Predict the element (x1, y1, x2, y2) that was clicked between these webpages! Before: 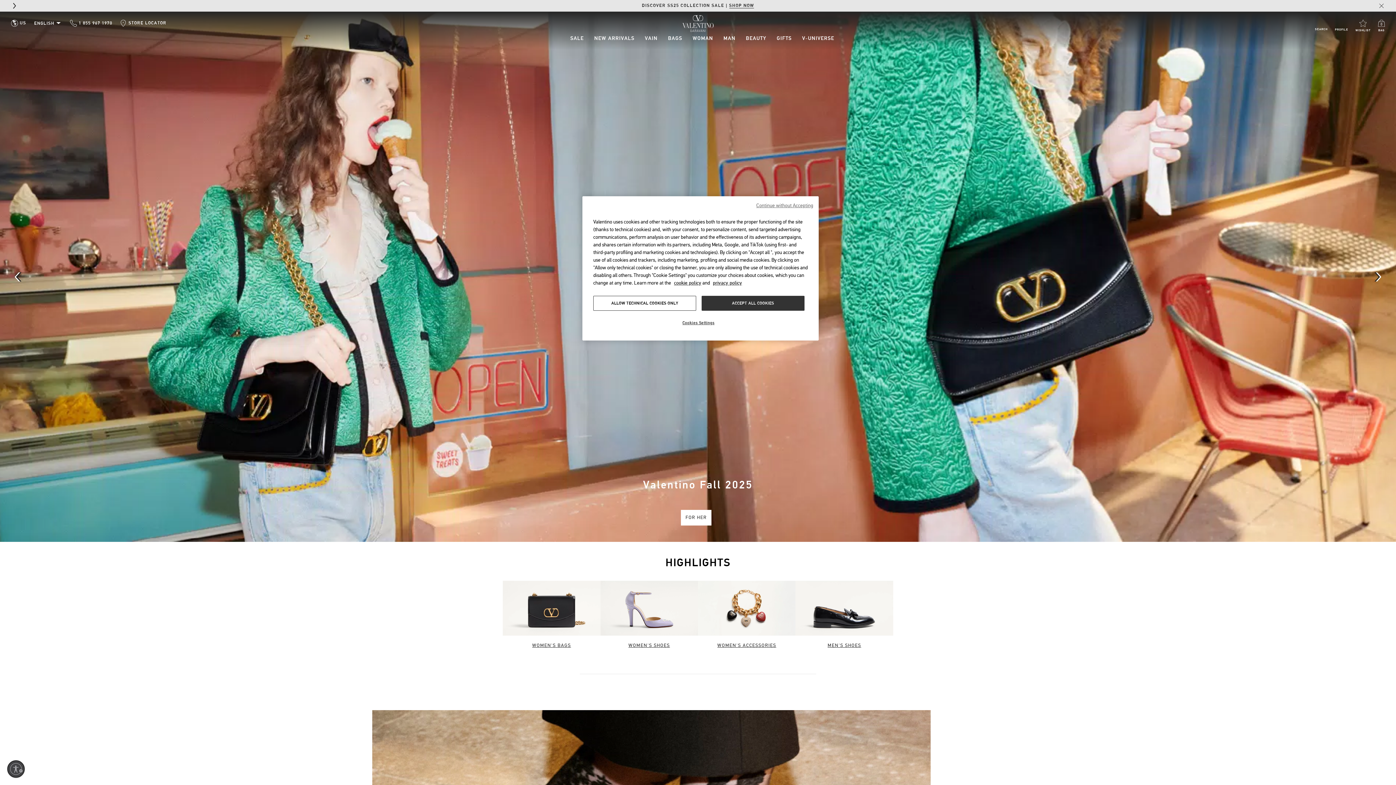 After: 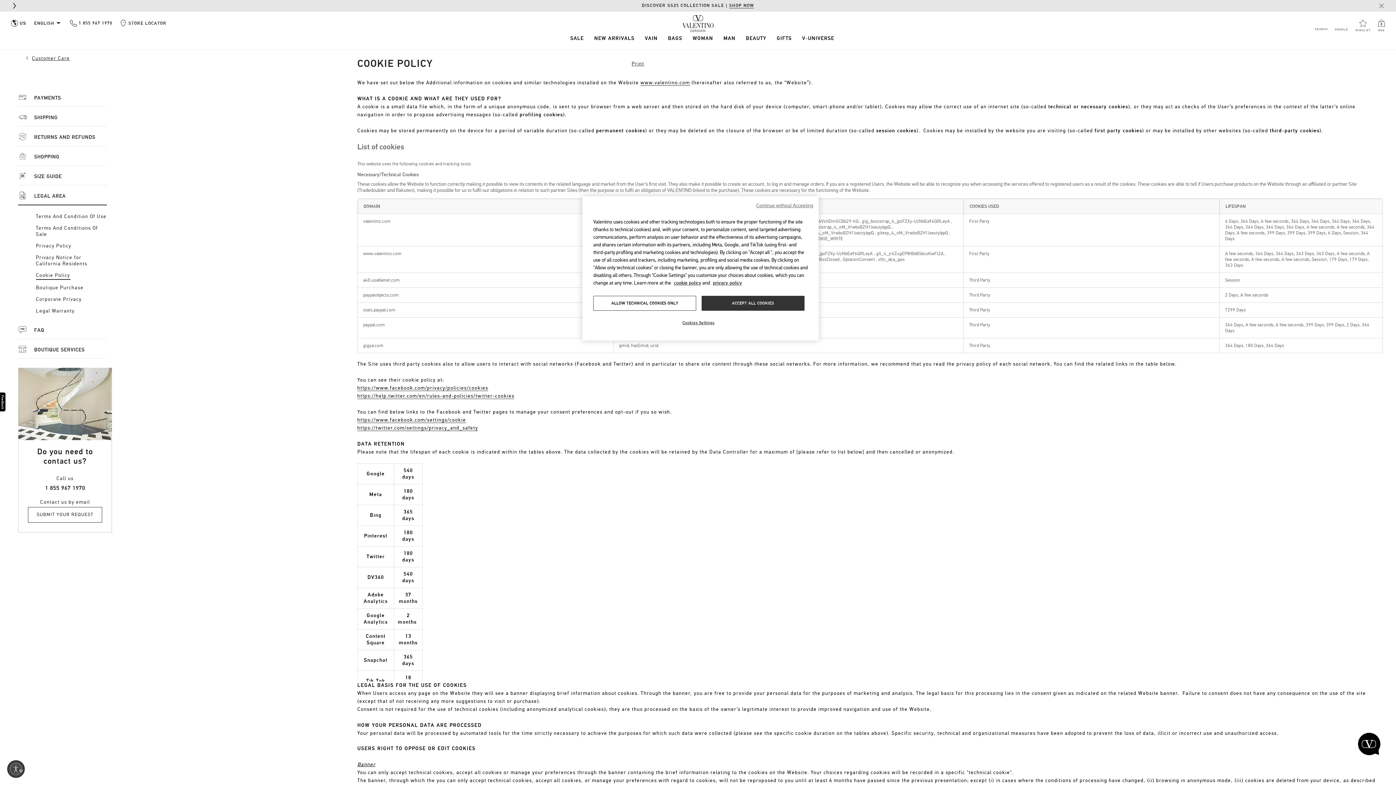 Action: label: cookie policy bbox: (674, 280, 701, 286)